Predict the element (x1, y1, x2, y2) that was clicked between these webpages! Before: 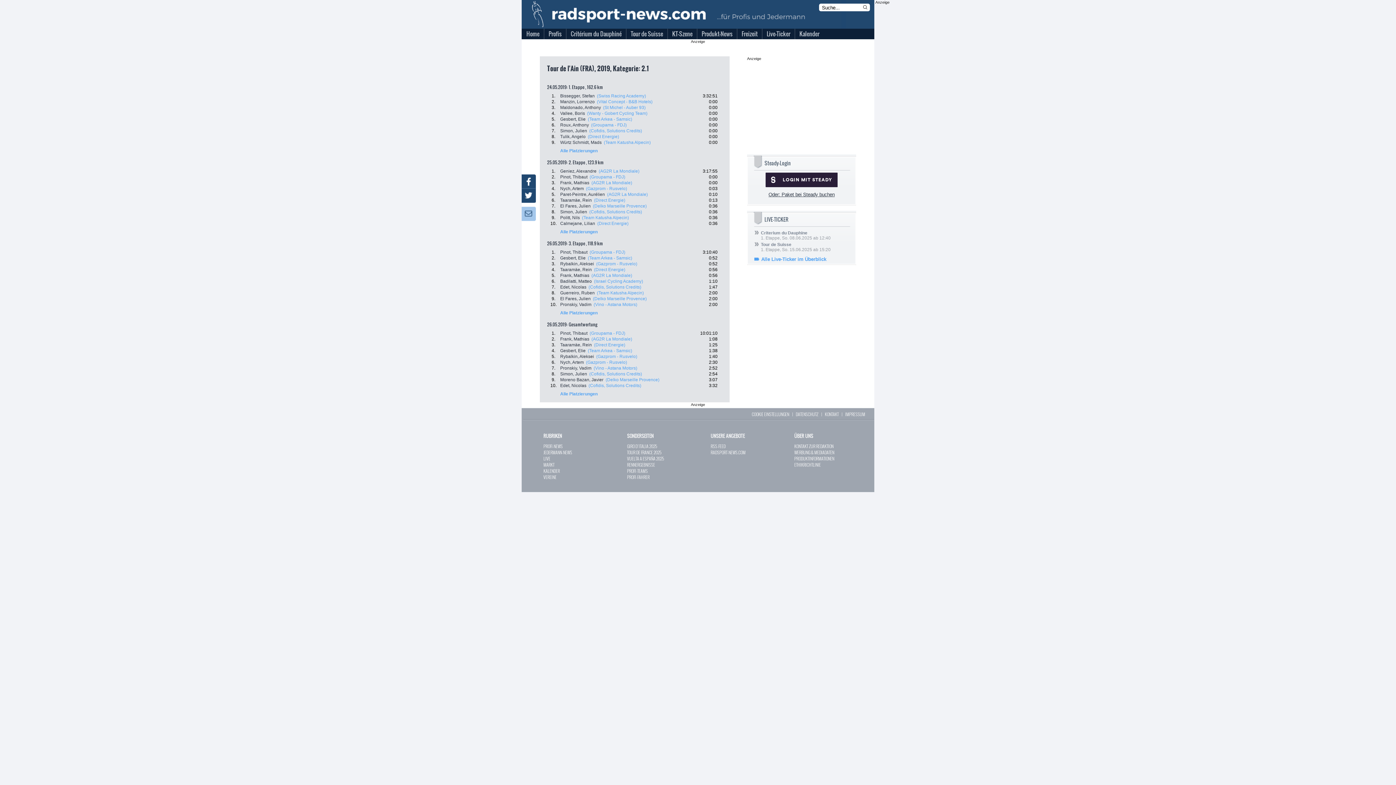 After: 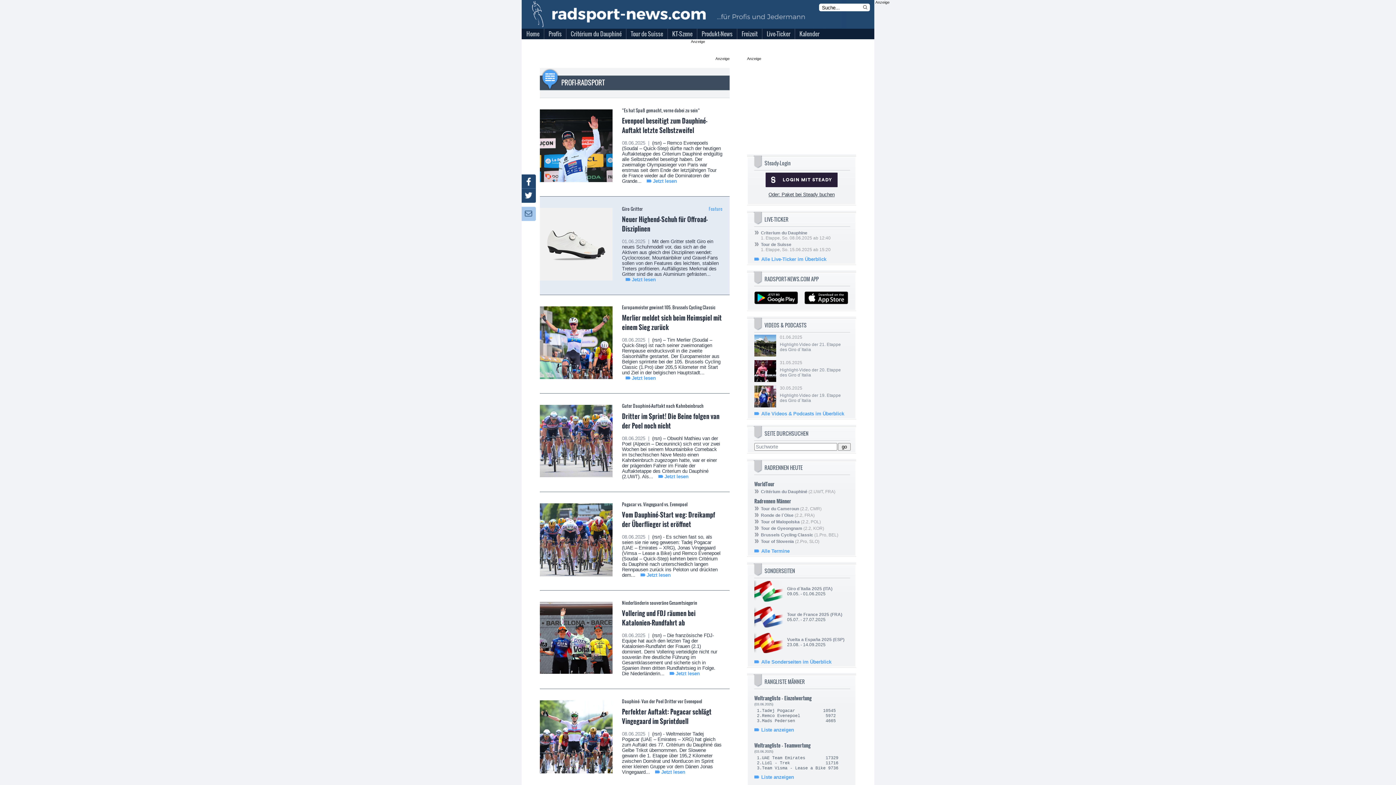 Action: bbox: (543, 443, 562, 449) label: PROFI-NEWS